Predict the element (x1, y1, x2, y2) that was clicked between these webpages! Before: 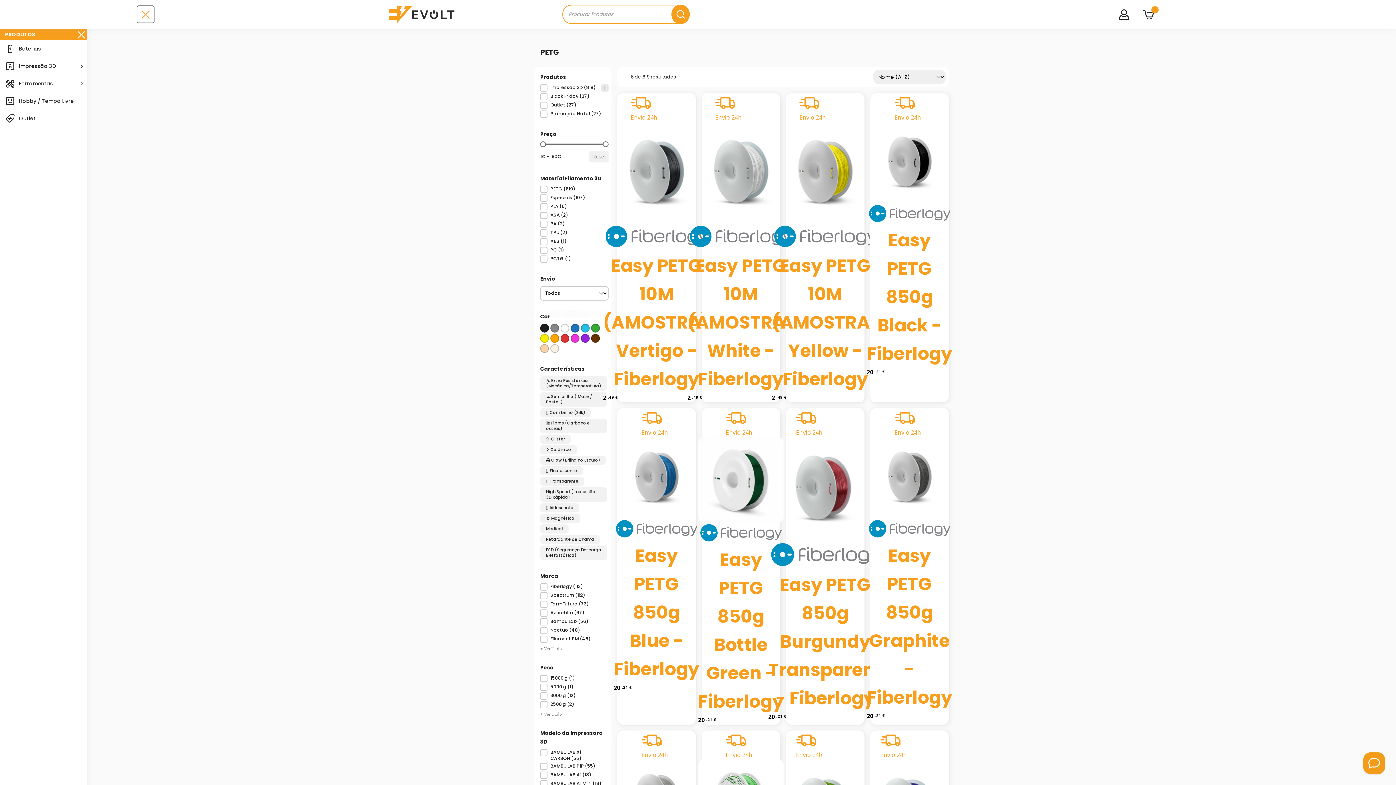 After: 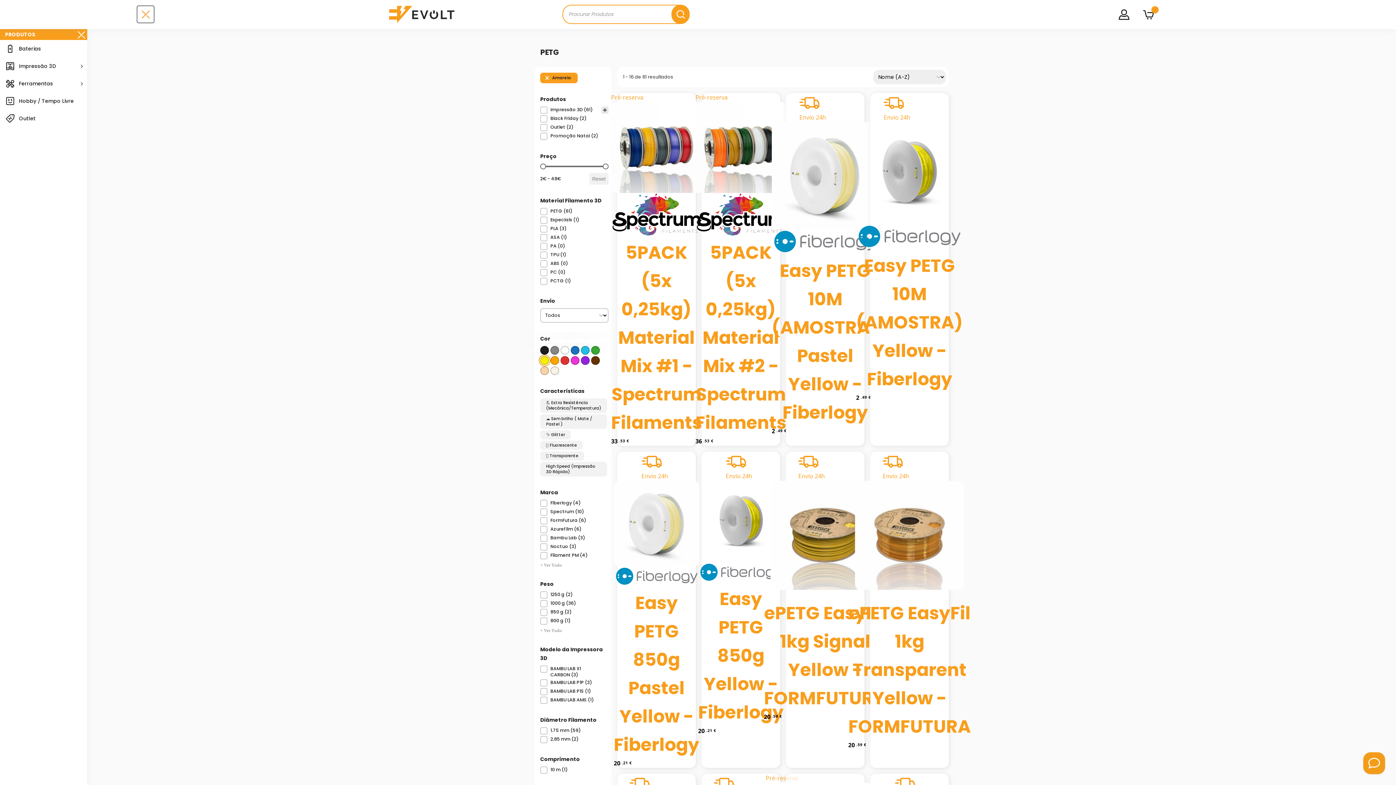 Action: bbox: (540, 334, 549, 342) label: Amarelo (61)